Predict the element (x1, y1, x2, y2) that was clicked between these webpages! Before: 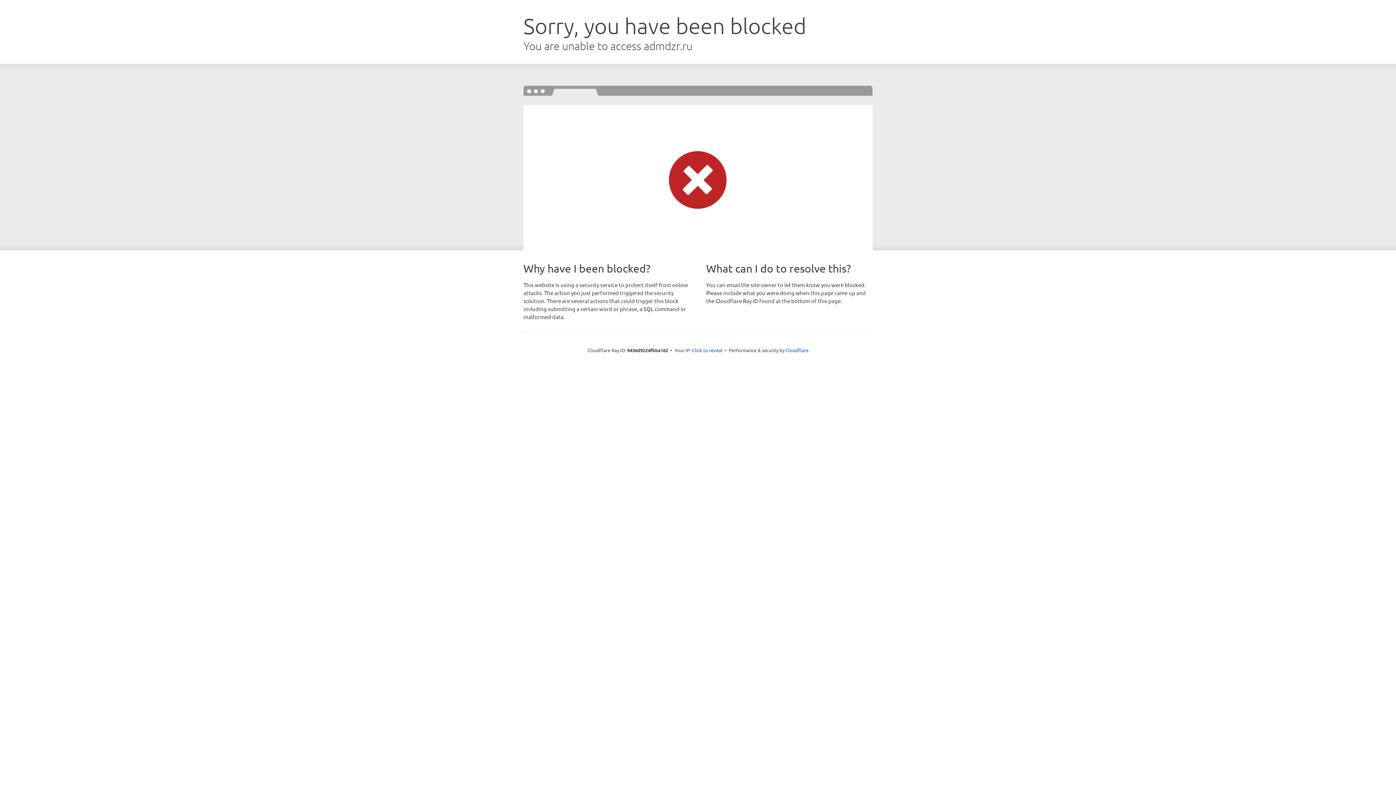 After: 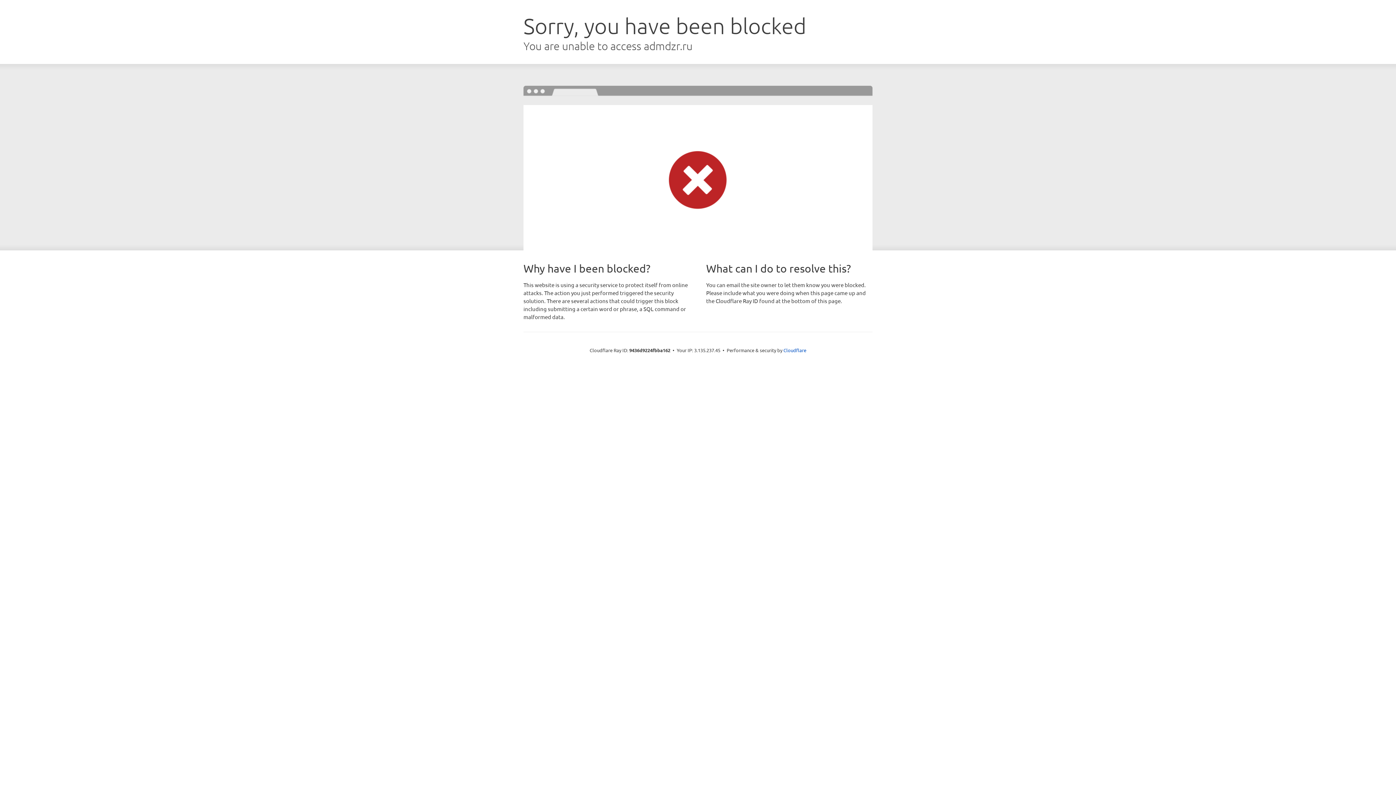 Action: label: Click to reveal bbox: (692, 346, 722, 353)